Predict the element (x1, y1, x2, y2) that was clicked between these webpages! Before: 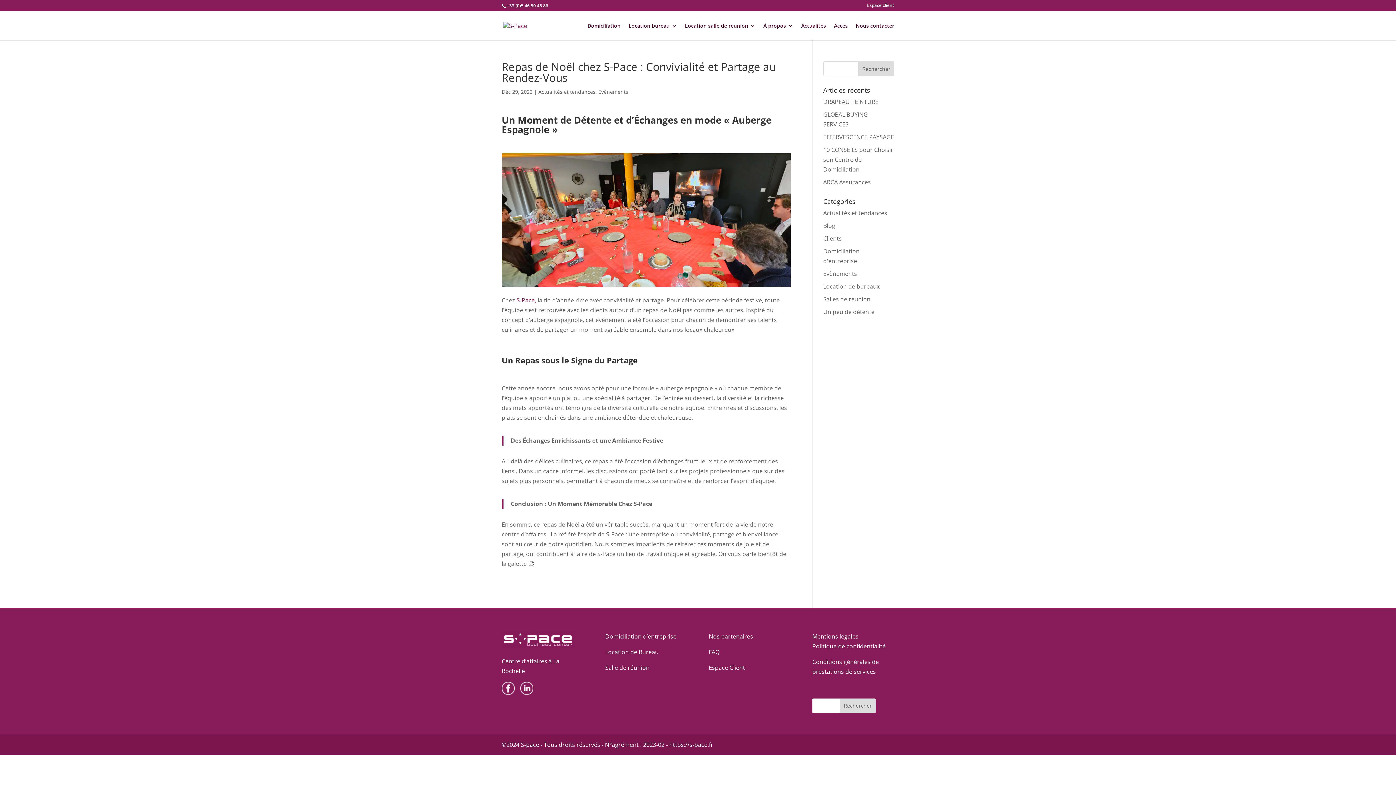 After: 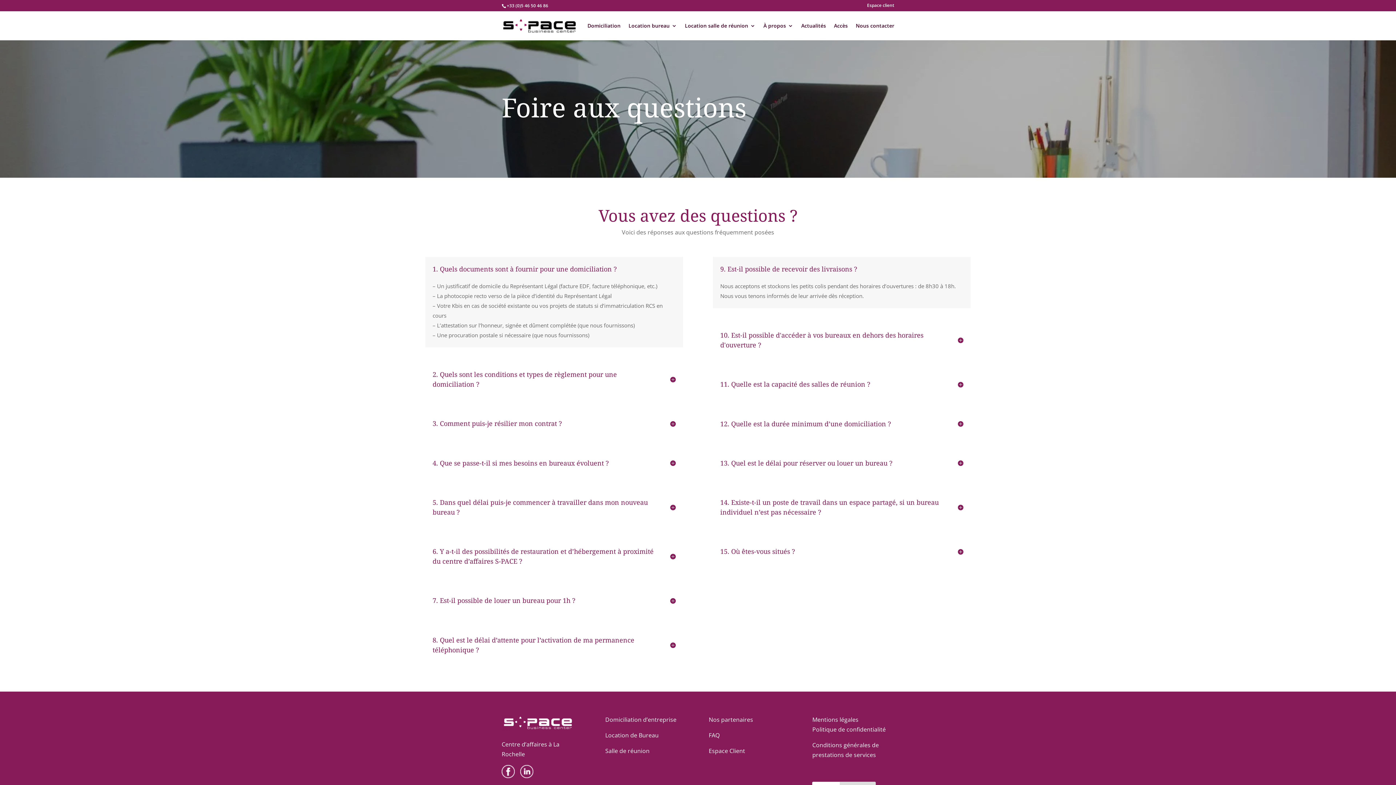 Action: label: FAQ bbox: (708, 648, 719, 656)